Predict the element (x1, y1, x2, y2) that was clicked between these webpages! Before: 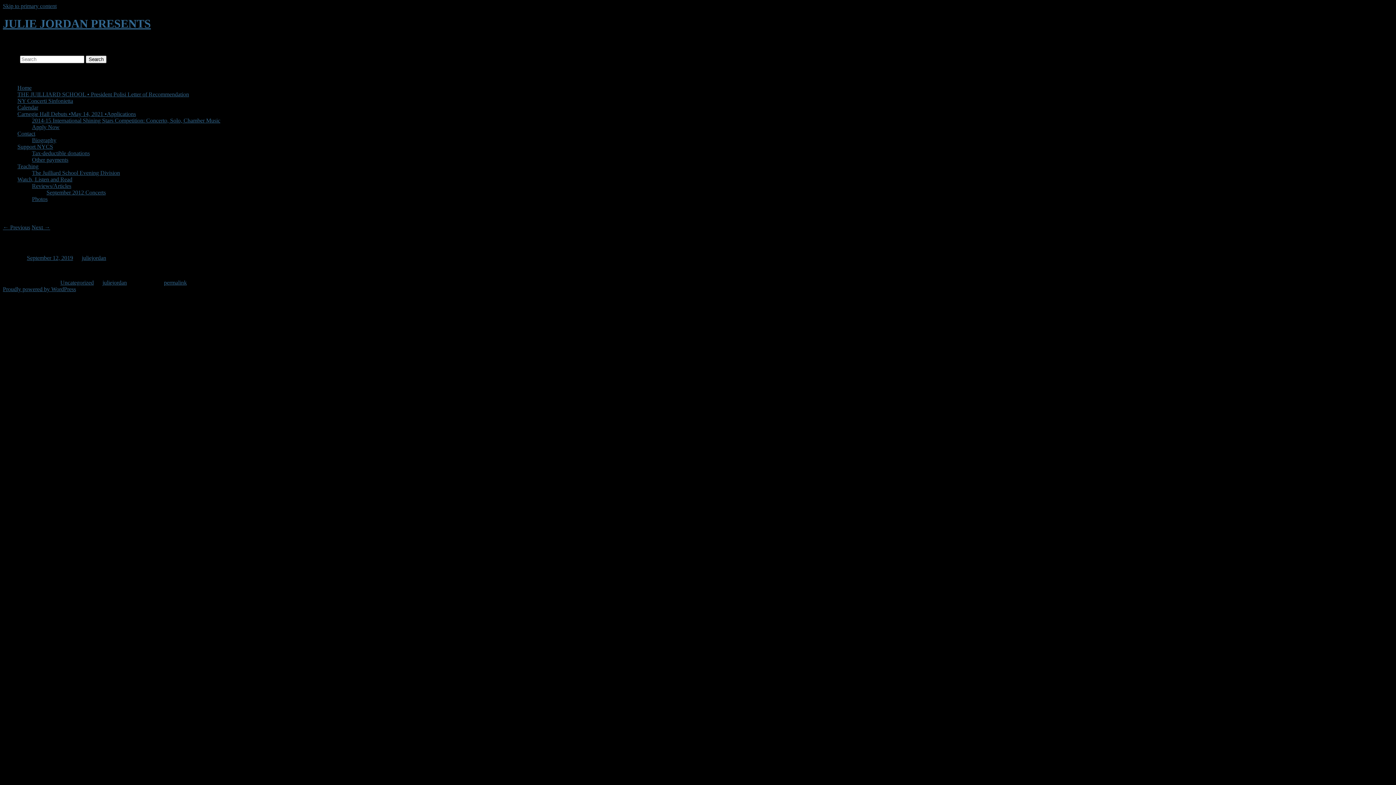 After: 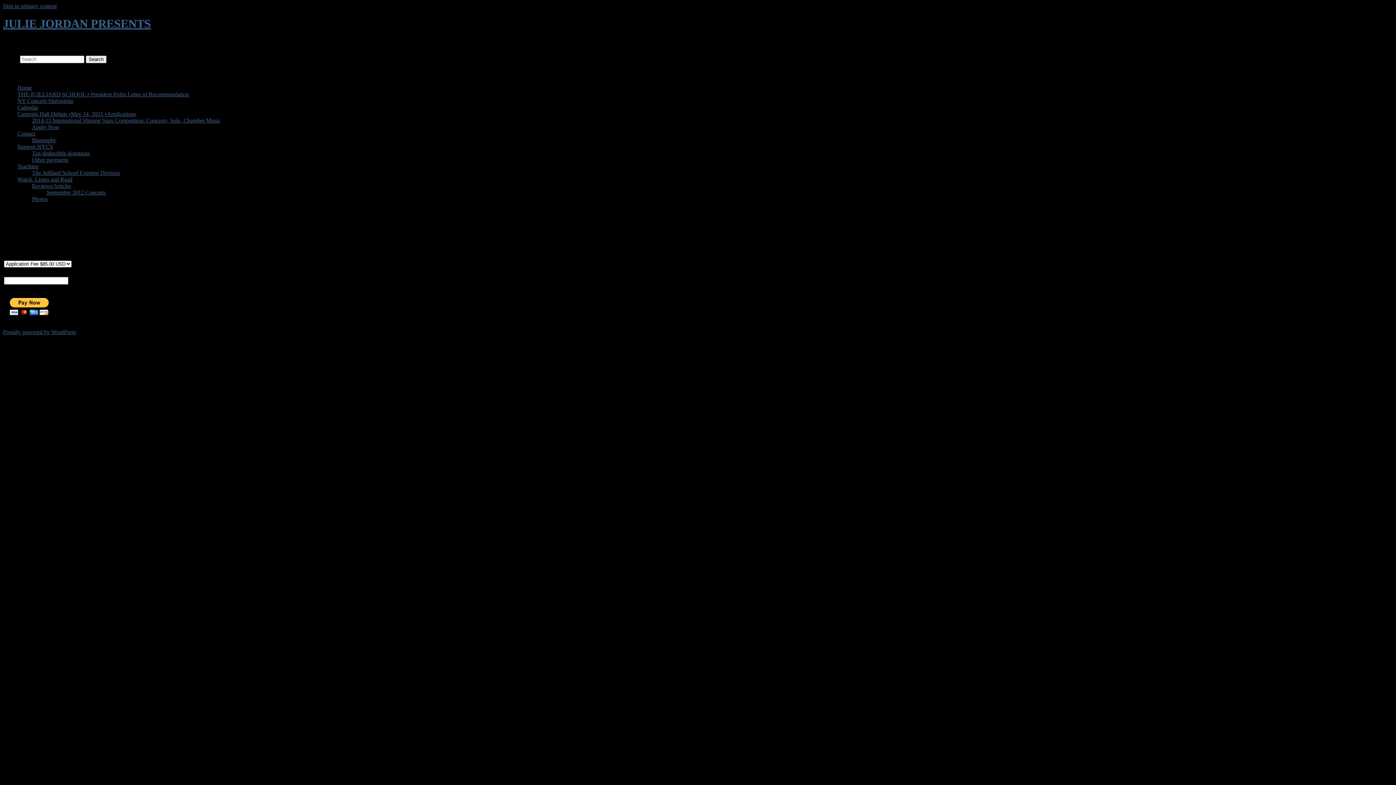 Action: label: Other payments bbox: (32, 156, 68, 162)